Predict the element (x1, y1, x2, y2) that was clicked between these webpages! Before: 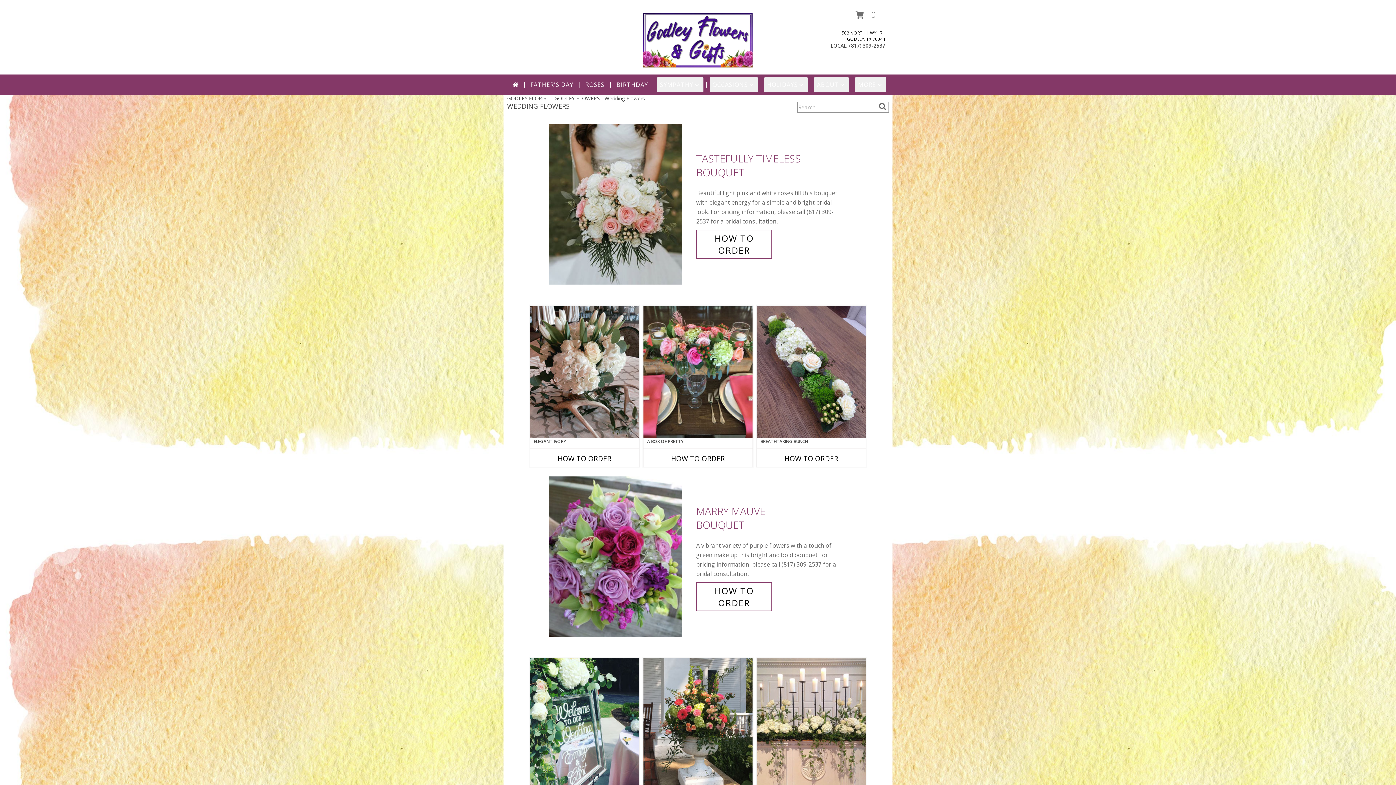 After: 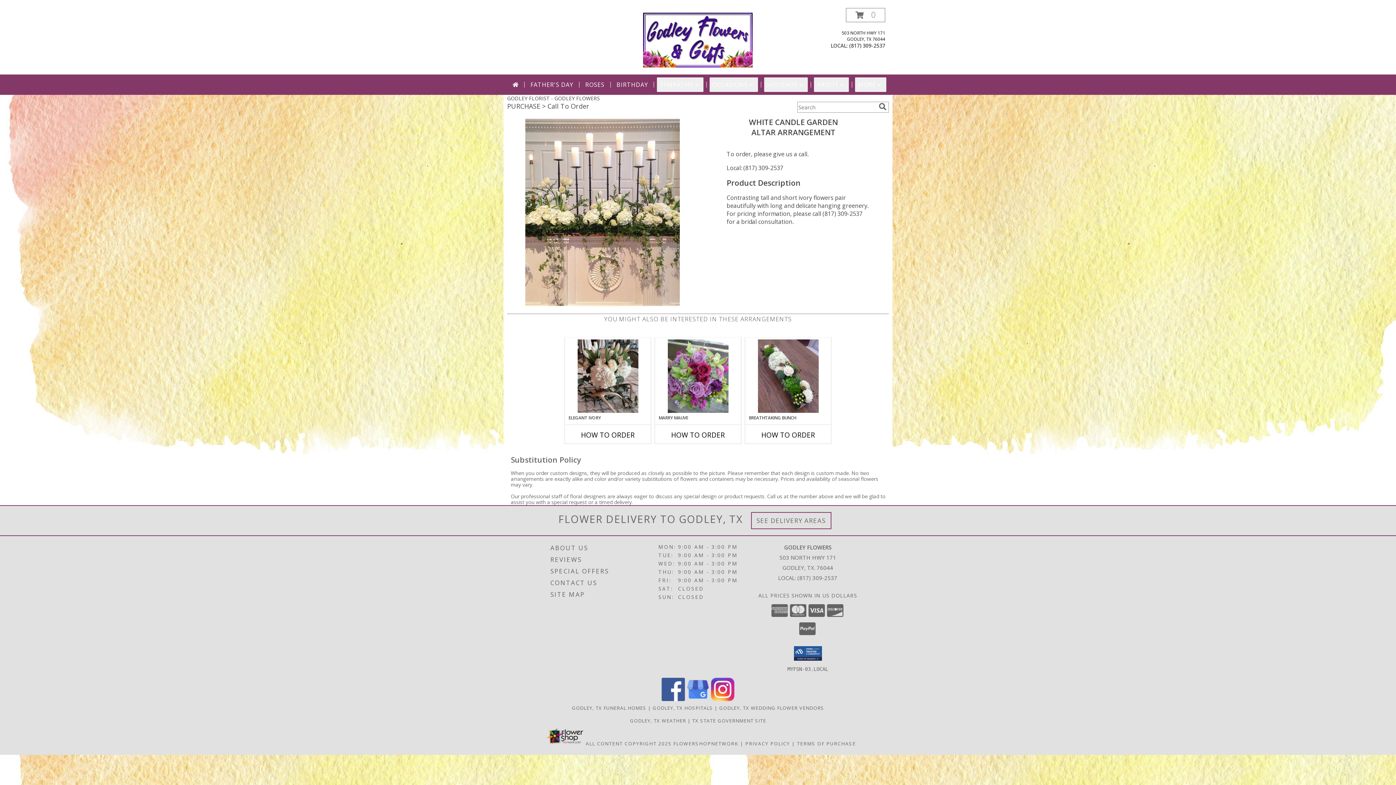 Action: bbox: (757, 658, 866, 790) label: View White Candle Garden Altar Arrangement Info